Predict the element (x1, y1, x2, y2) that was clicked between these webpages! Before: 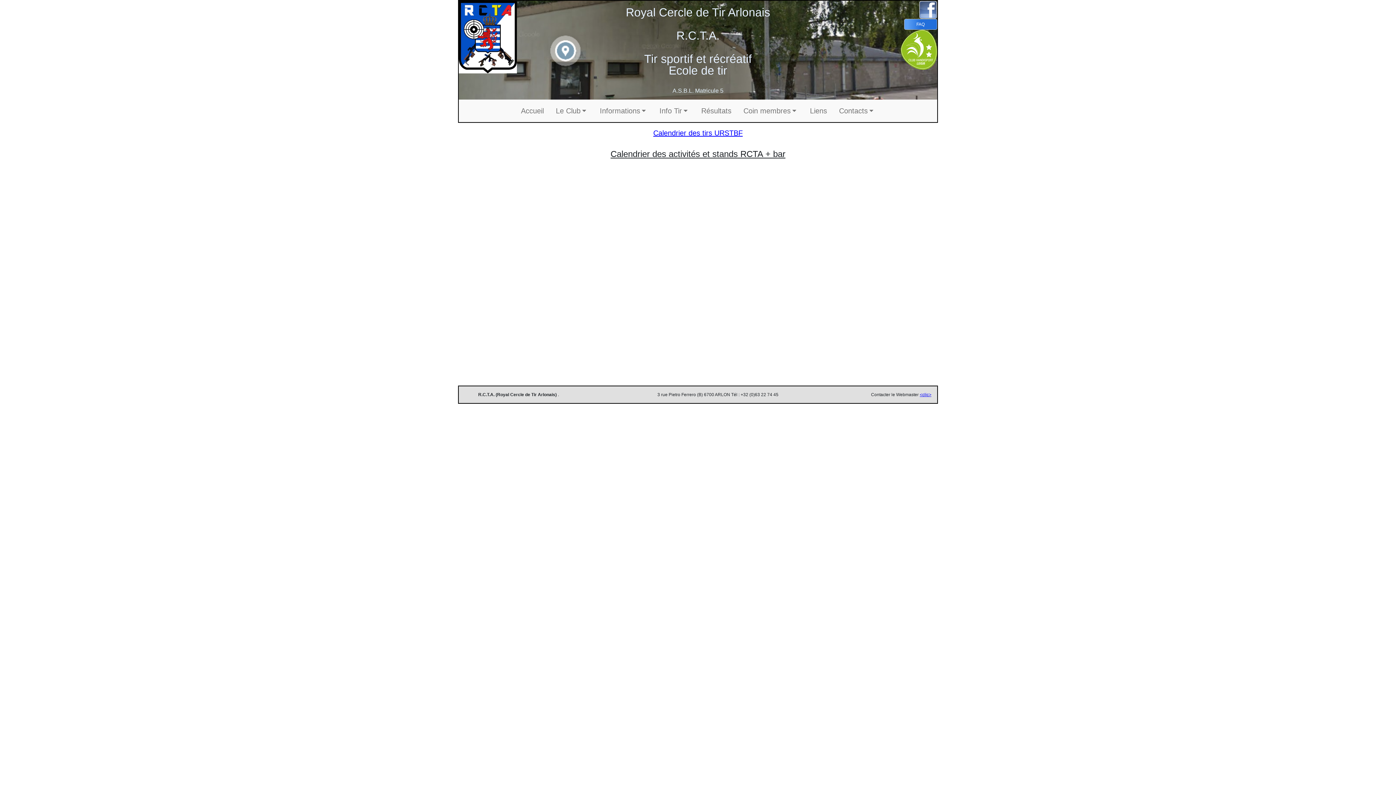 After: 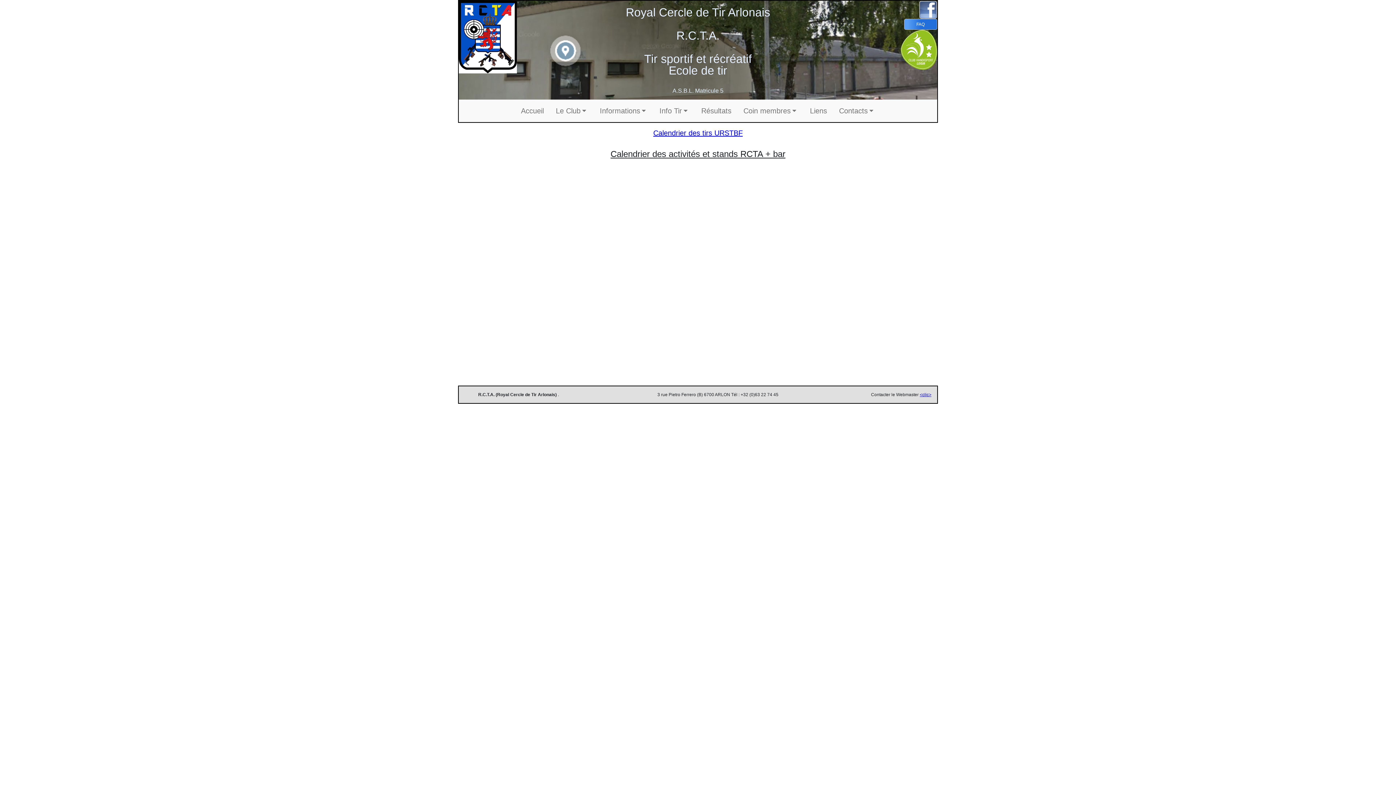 Action: label: FAQ bbox: (904, 18, 937, 29)